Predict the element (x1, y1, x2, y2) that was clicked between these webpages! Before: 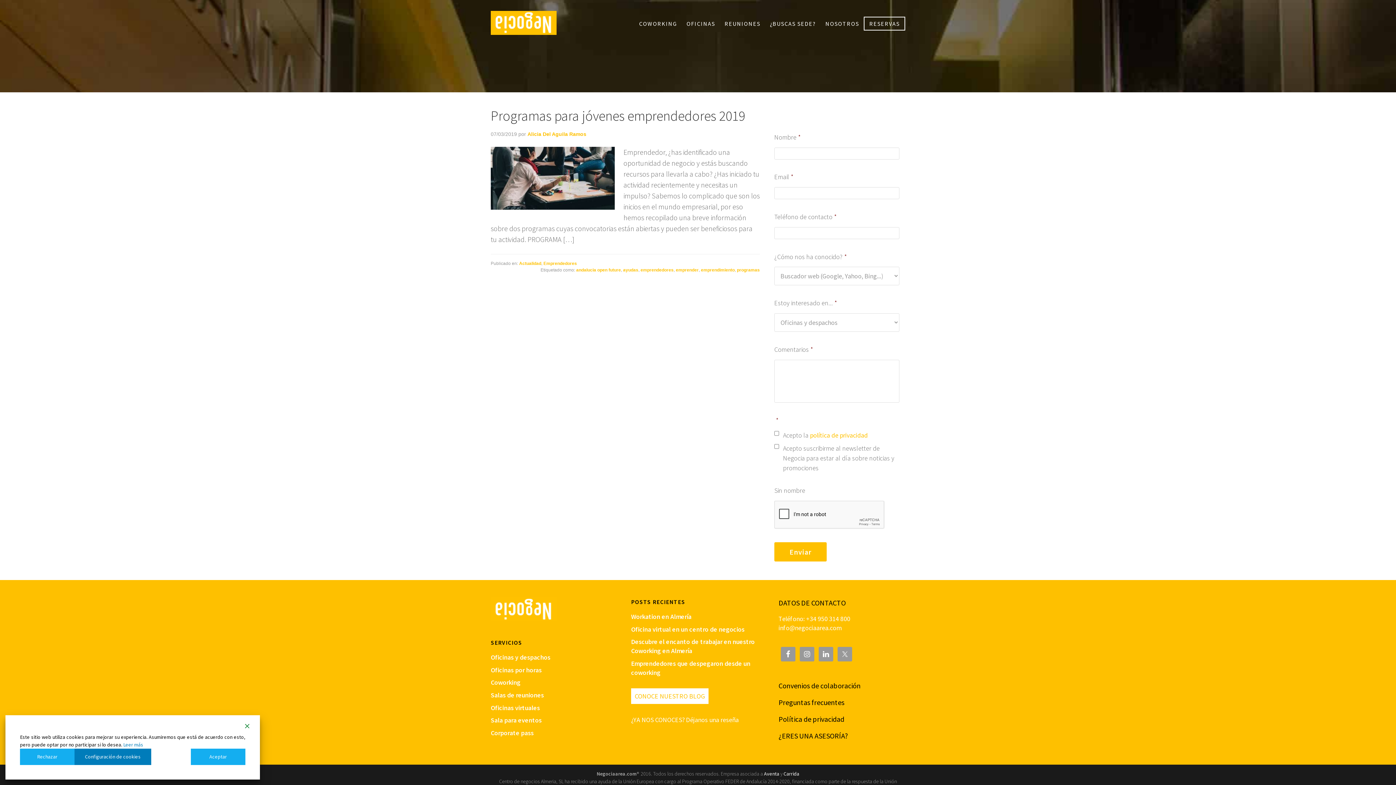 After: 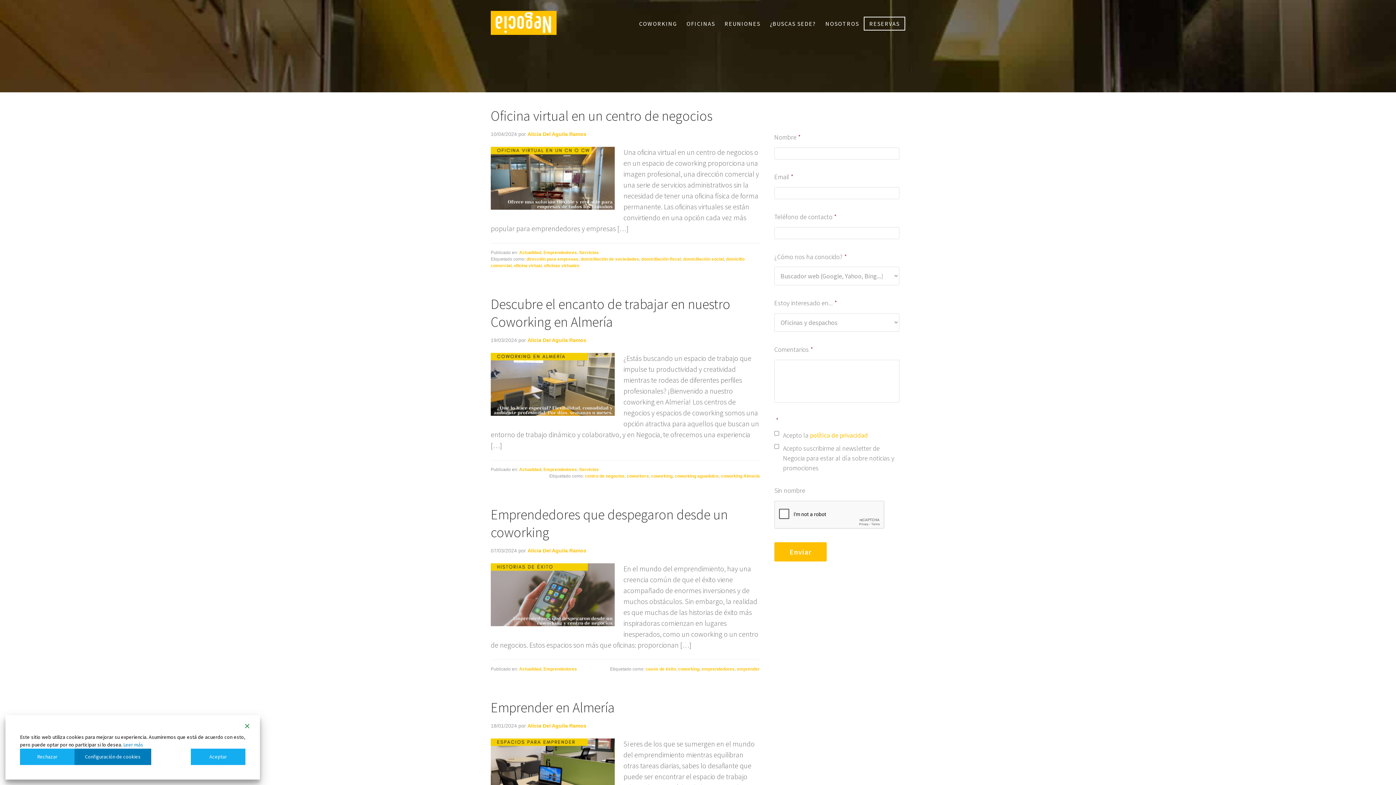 Action: bbox: (543, 261, 577, 266) label: Emprendedores